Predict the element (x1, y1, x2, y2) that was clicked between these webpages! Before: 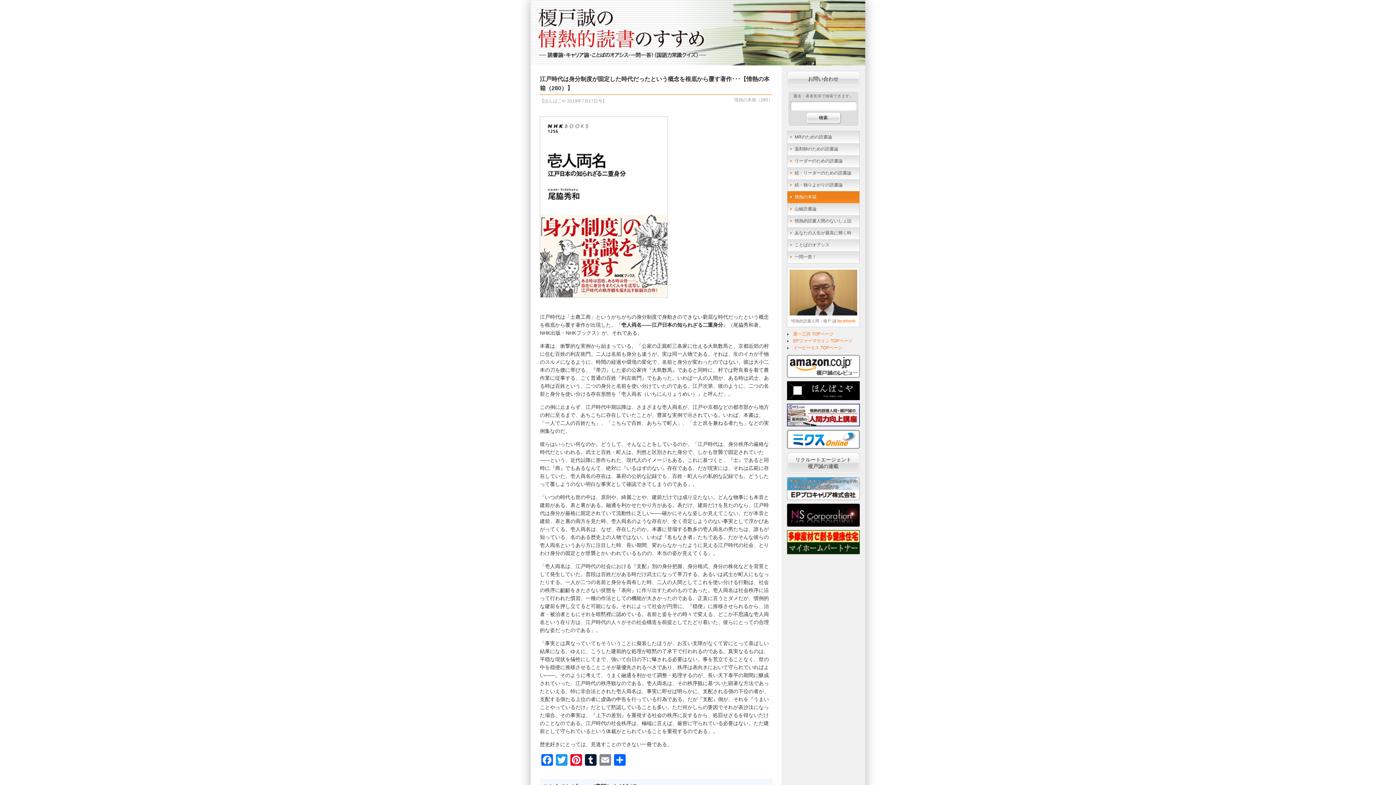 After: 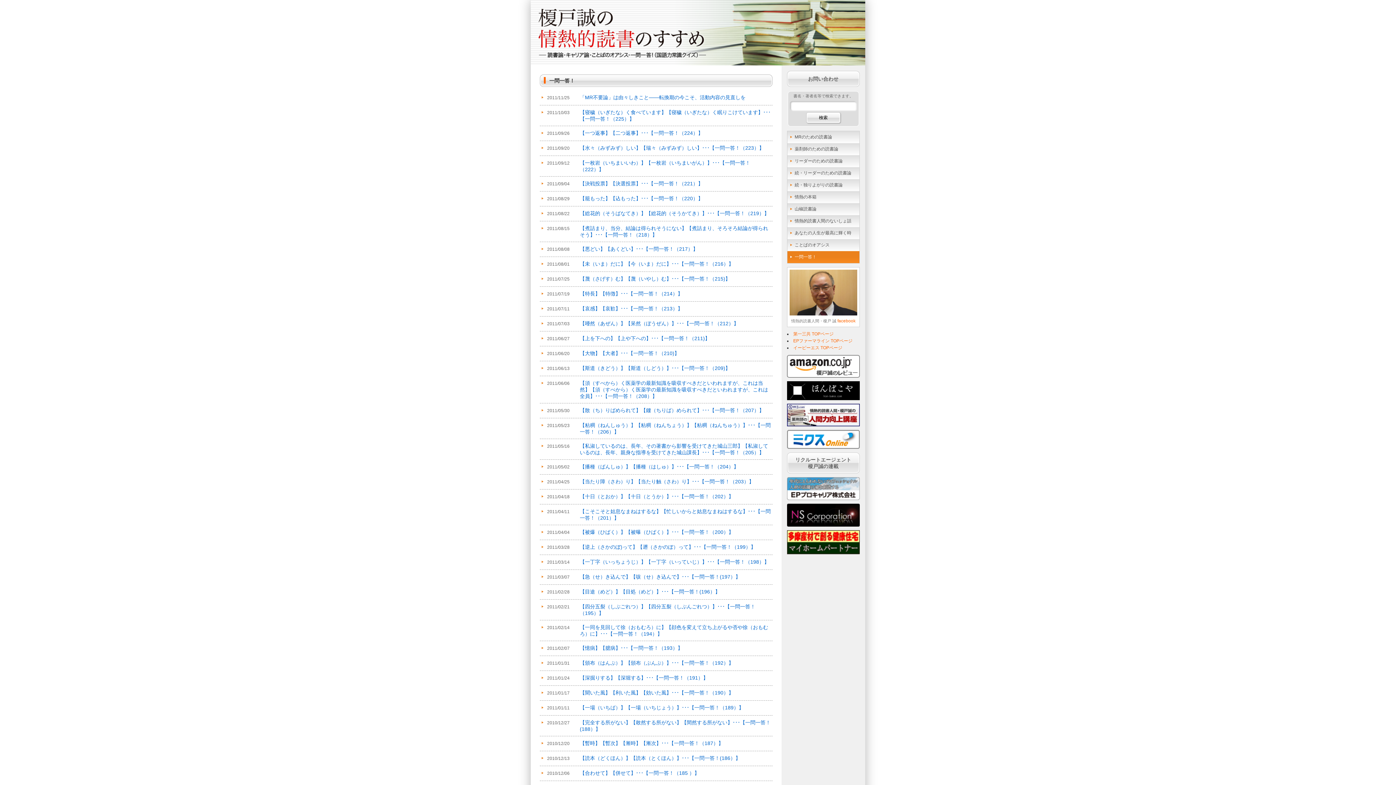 Action: bbox: (787, 251, 859, 263) label: 一問一答！